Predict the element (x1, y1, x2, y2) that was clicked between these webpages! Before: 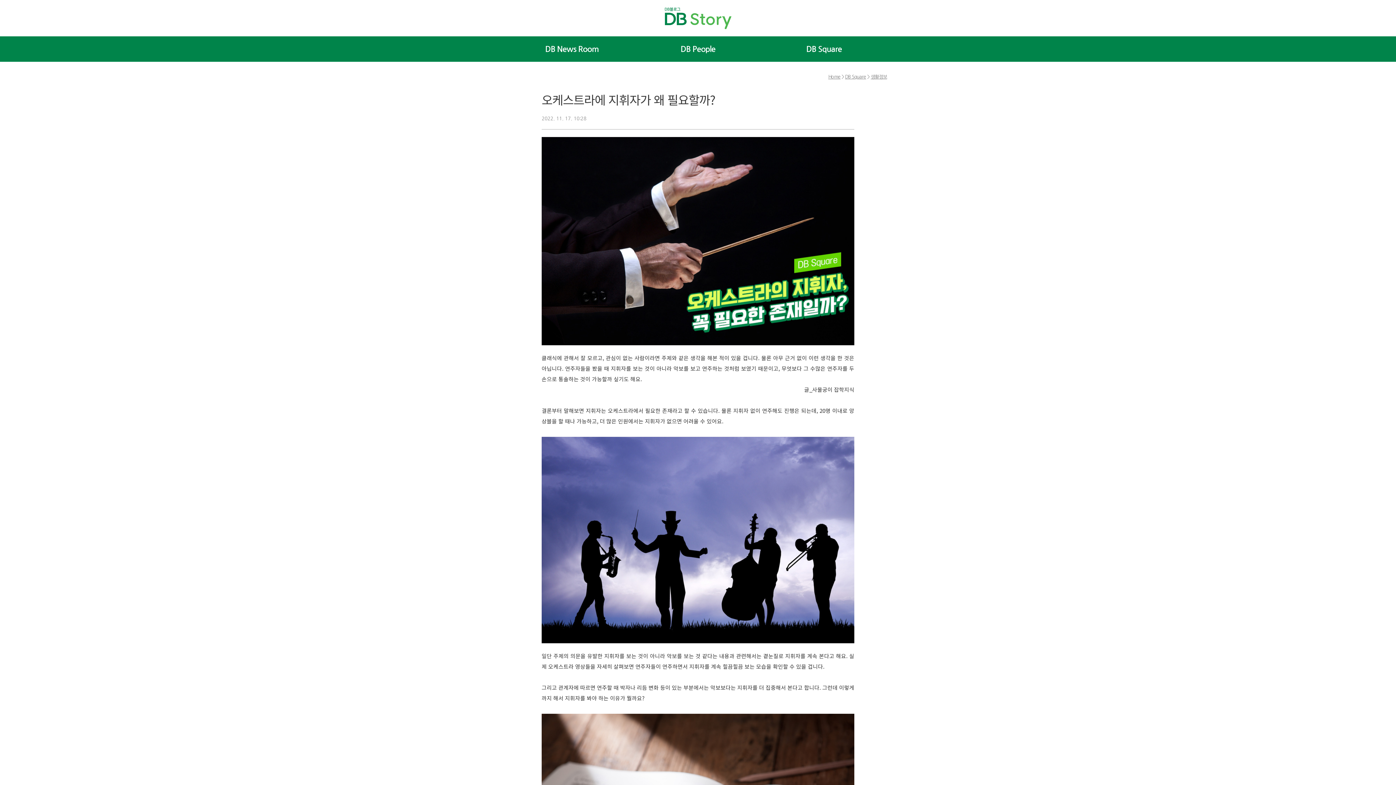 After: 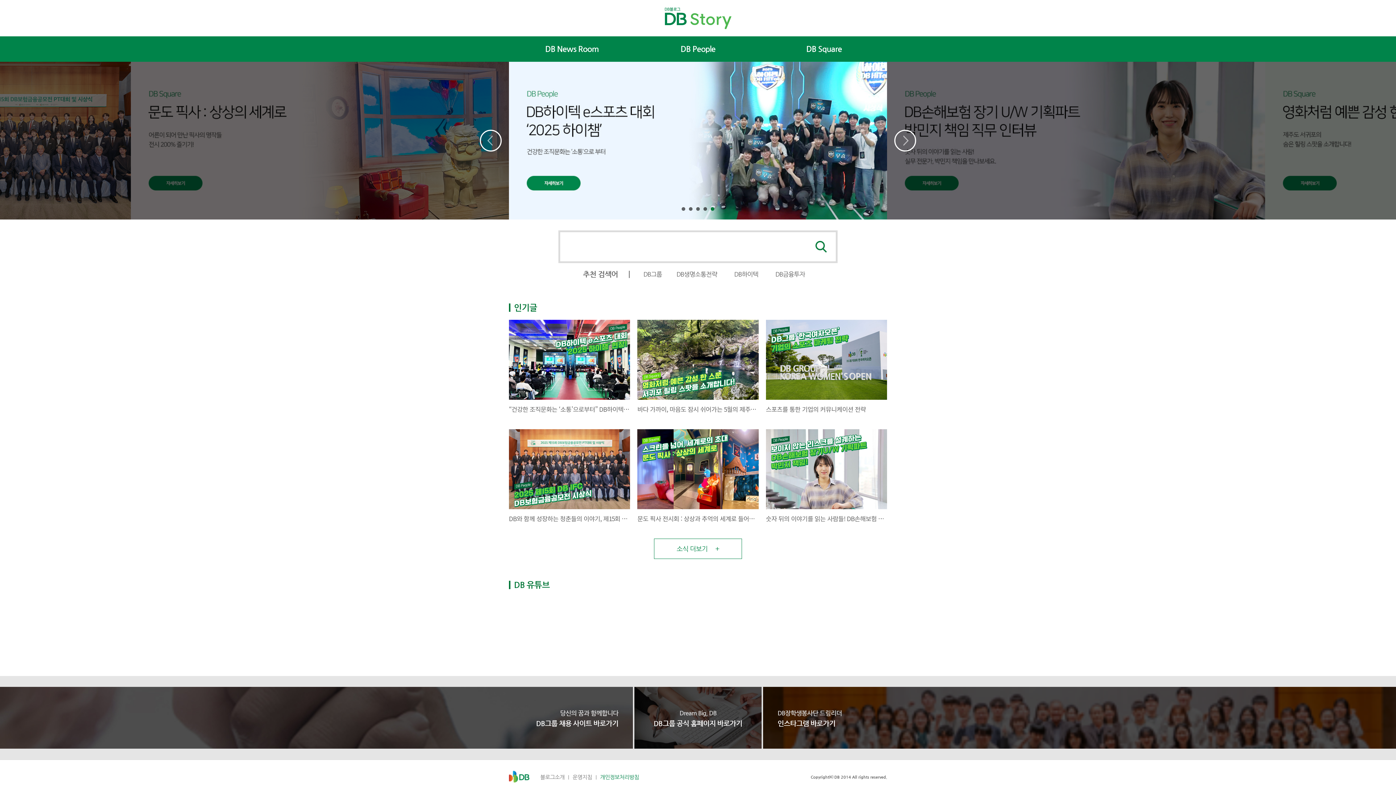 Action: bbox: (661, 7, 734, 29)